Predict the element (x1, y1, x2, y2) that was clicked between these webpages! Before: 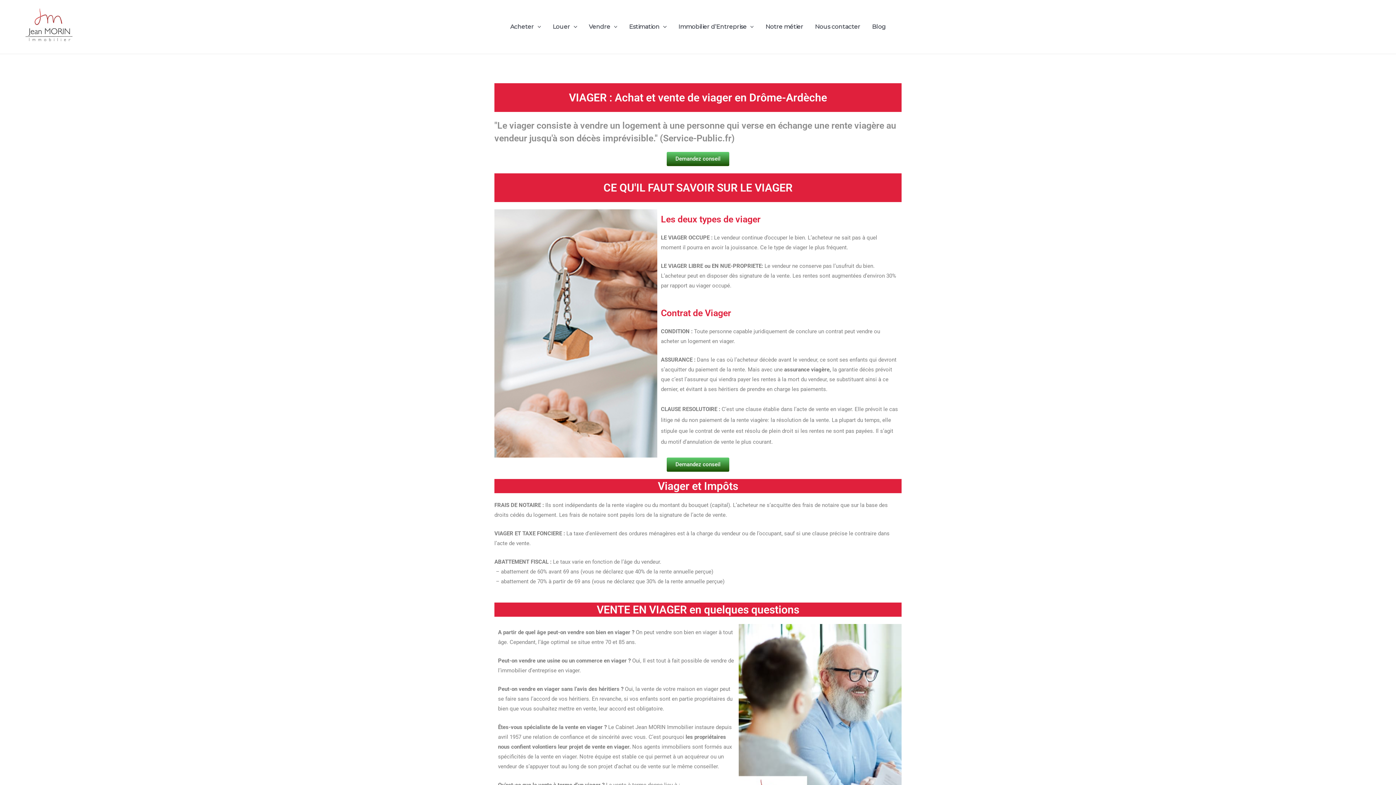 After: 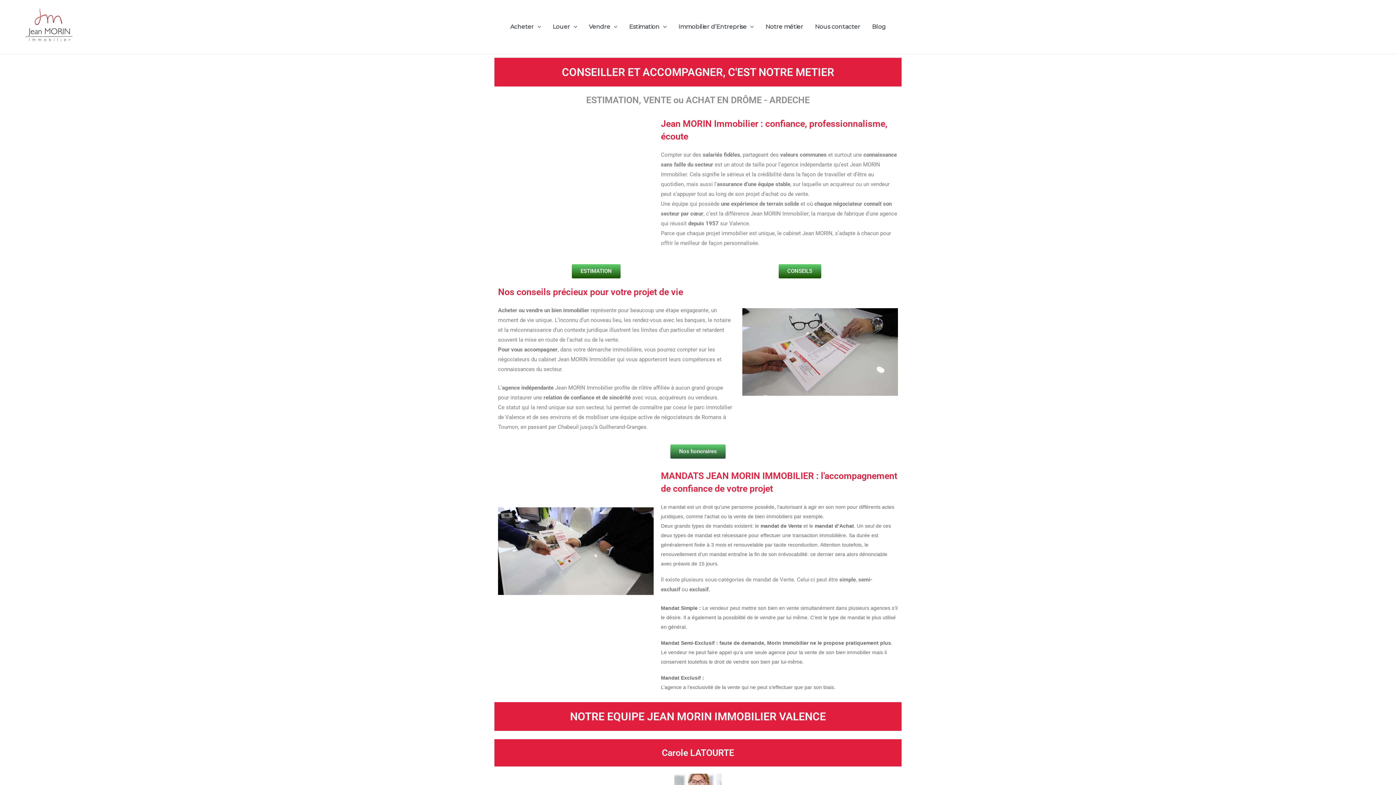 Action: bbox: (759, 1, 809, 52) label: Notre métier